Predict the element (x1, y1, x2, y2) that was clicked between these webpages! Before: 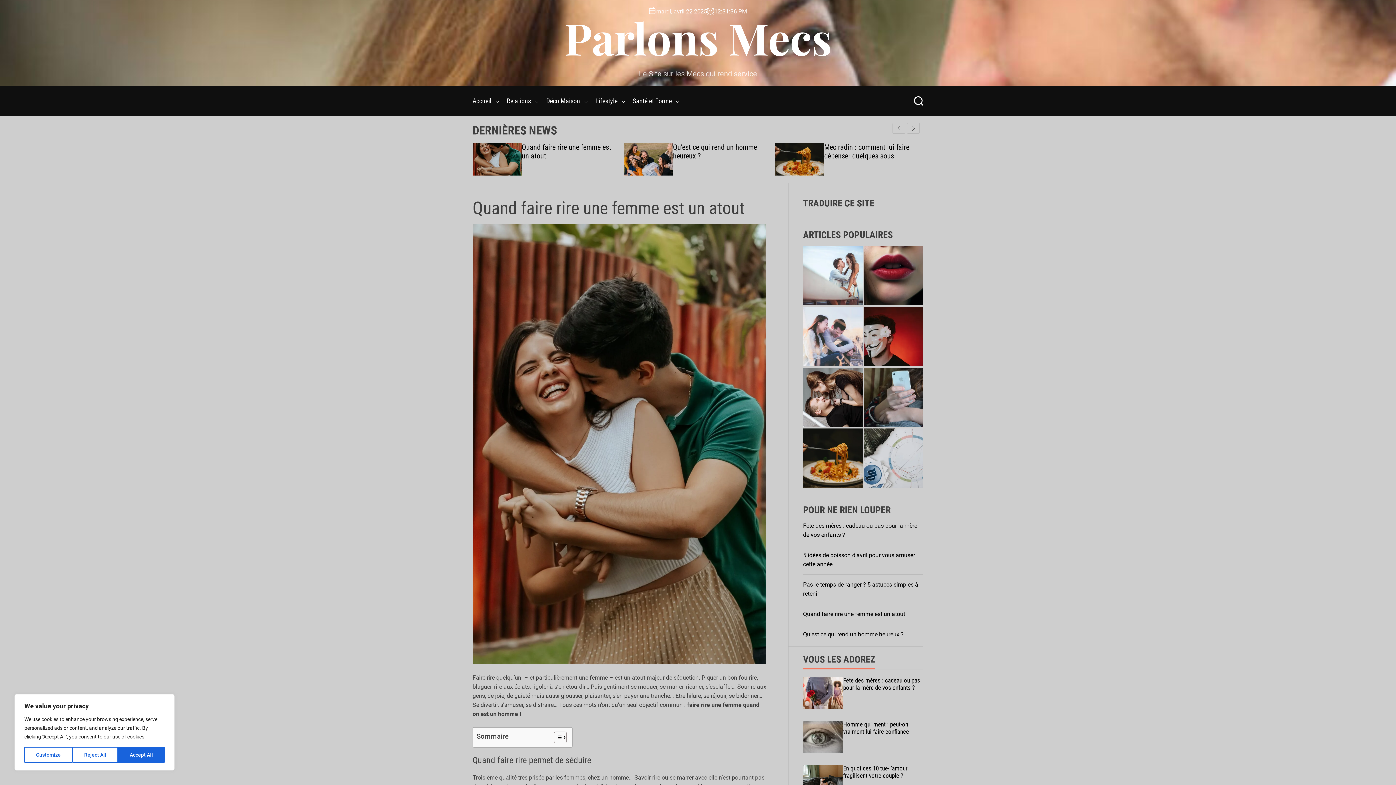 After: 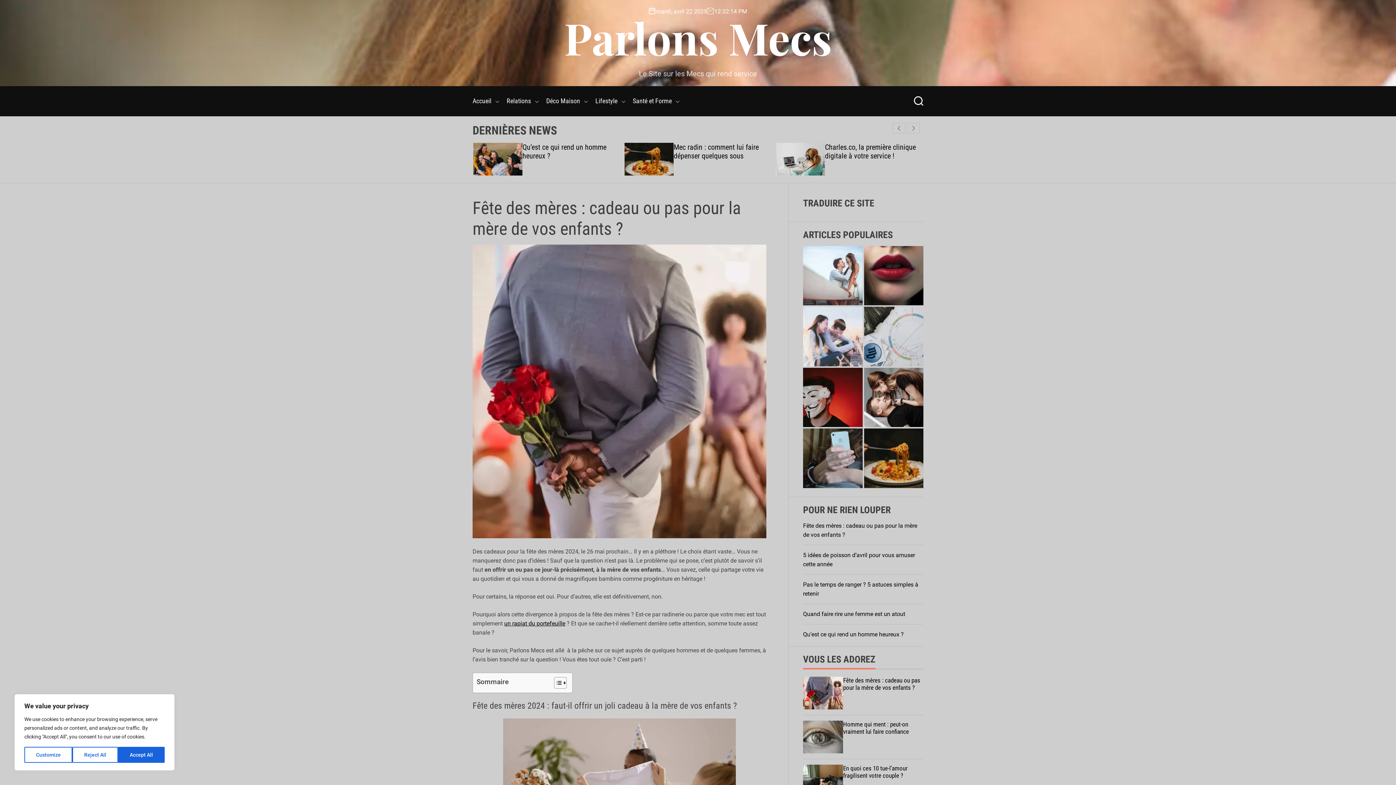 Action: bbox: (803, 677, 843, 709)